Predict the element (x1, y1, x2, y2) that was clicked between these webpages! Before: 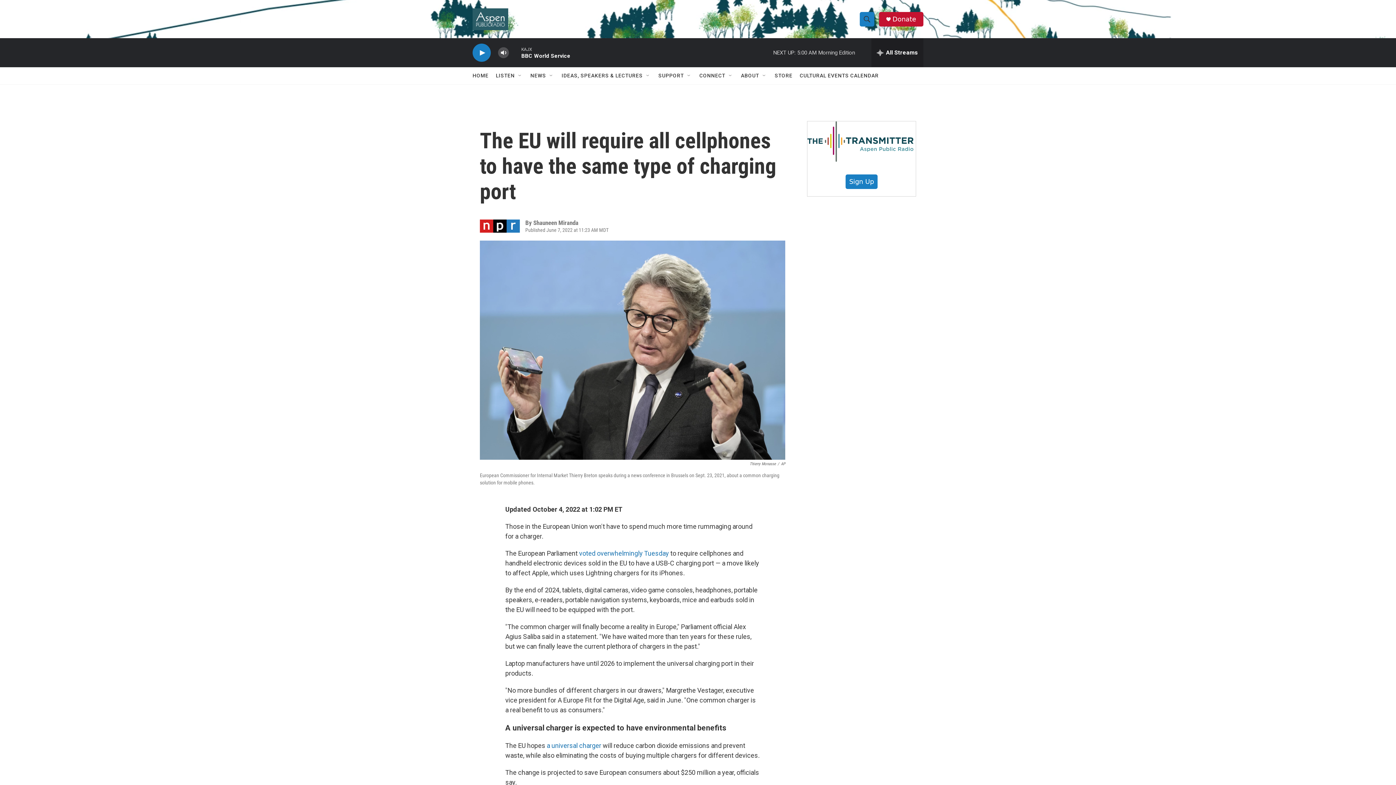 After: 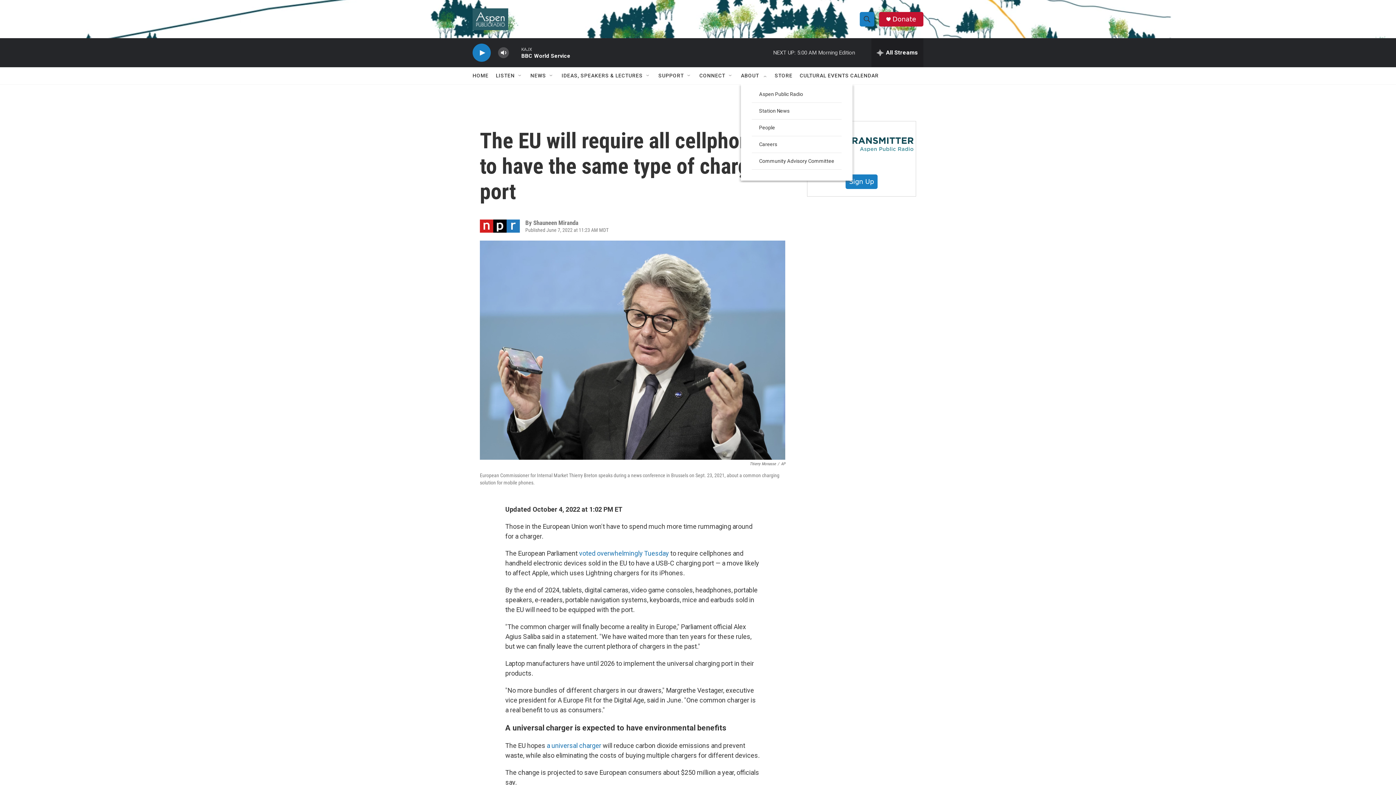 Action: label: Open Sub Navigation bbox: (761, 72, 767, 78)